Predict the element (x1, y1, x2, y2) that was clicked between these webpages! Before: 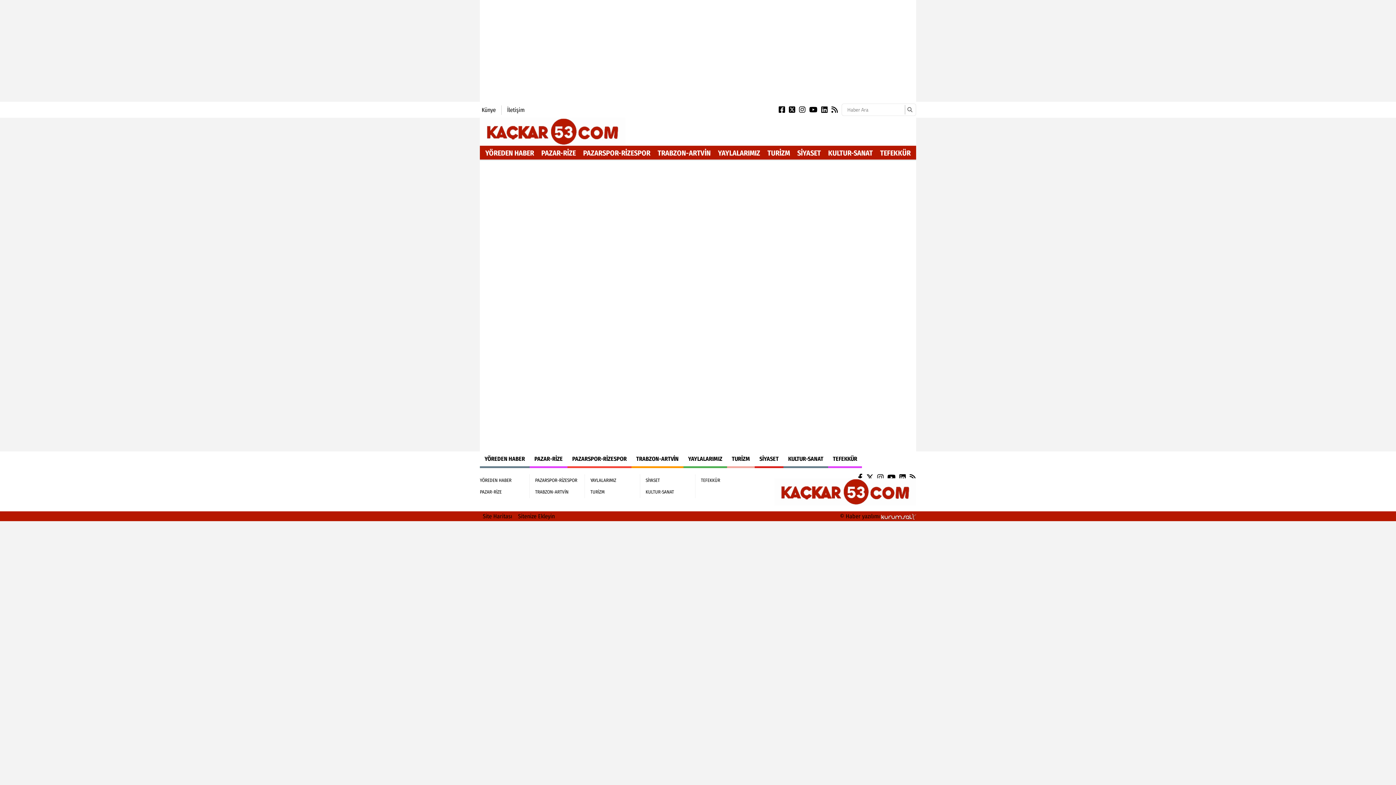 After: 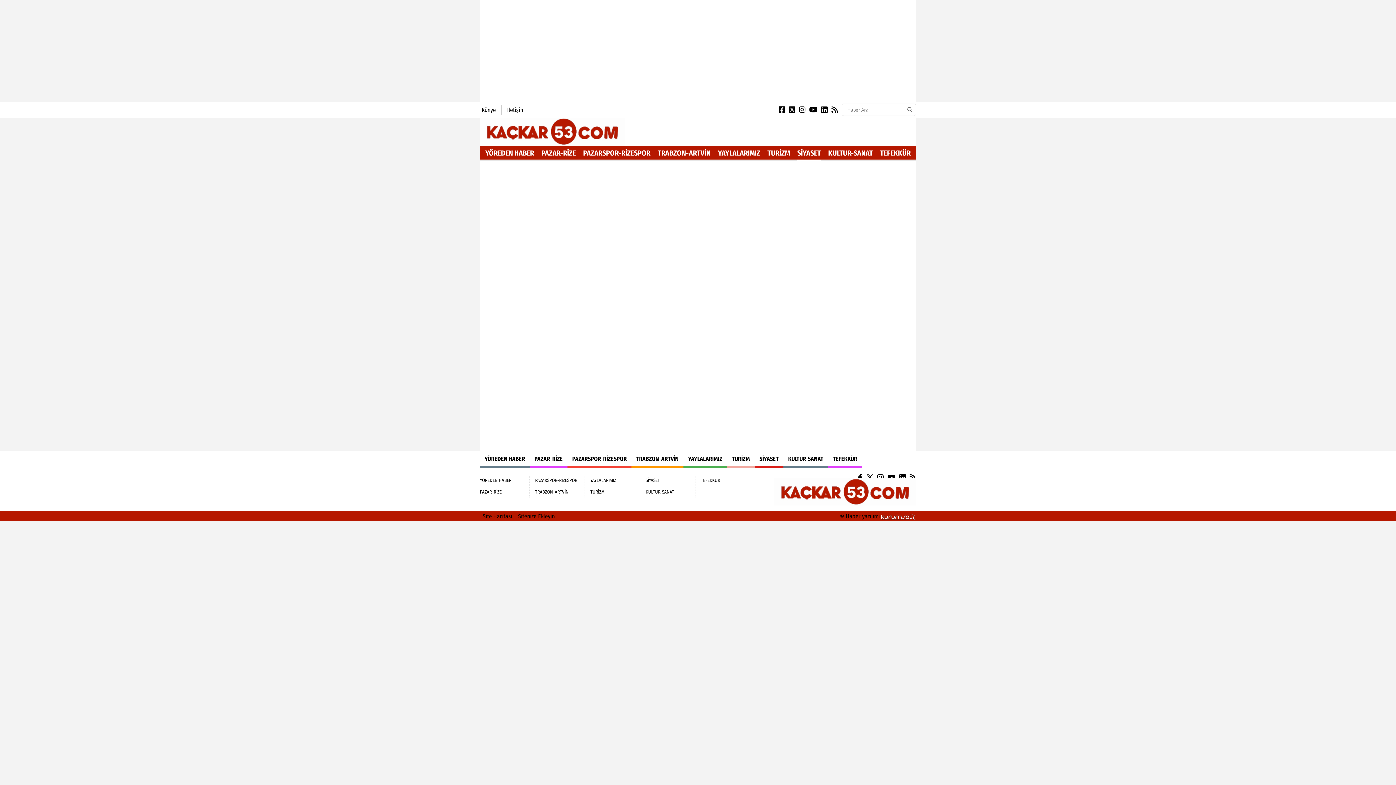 Action: bbox: (797, 145, 821, 160) label: SİYASET